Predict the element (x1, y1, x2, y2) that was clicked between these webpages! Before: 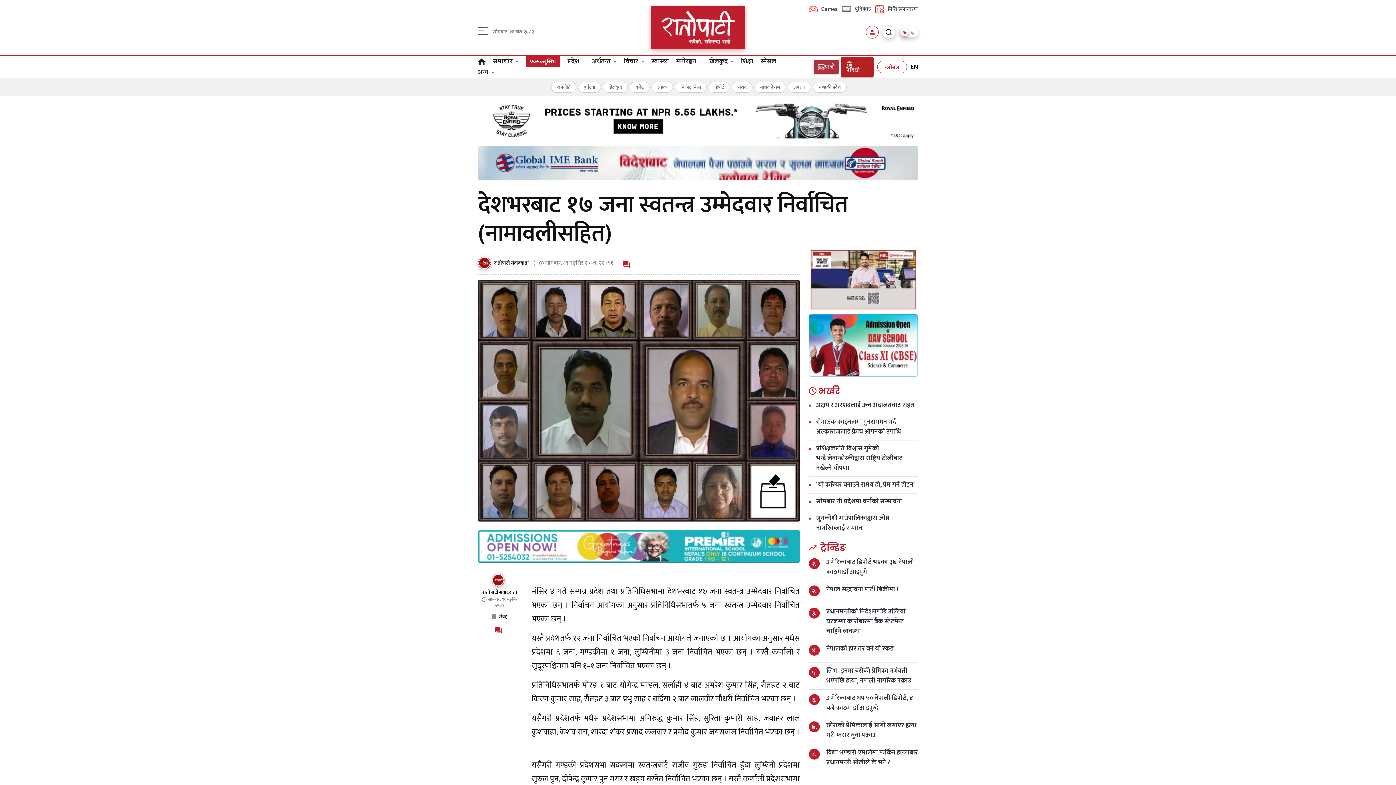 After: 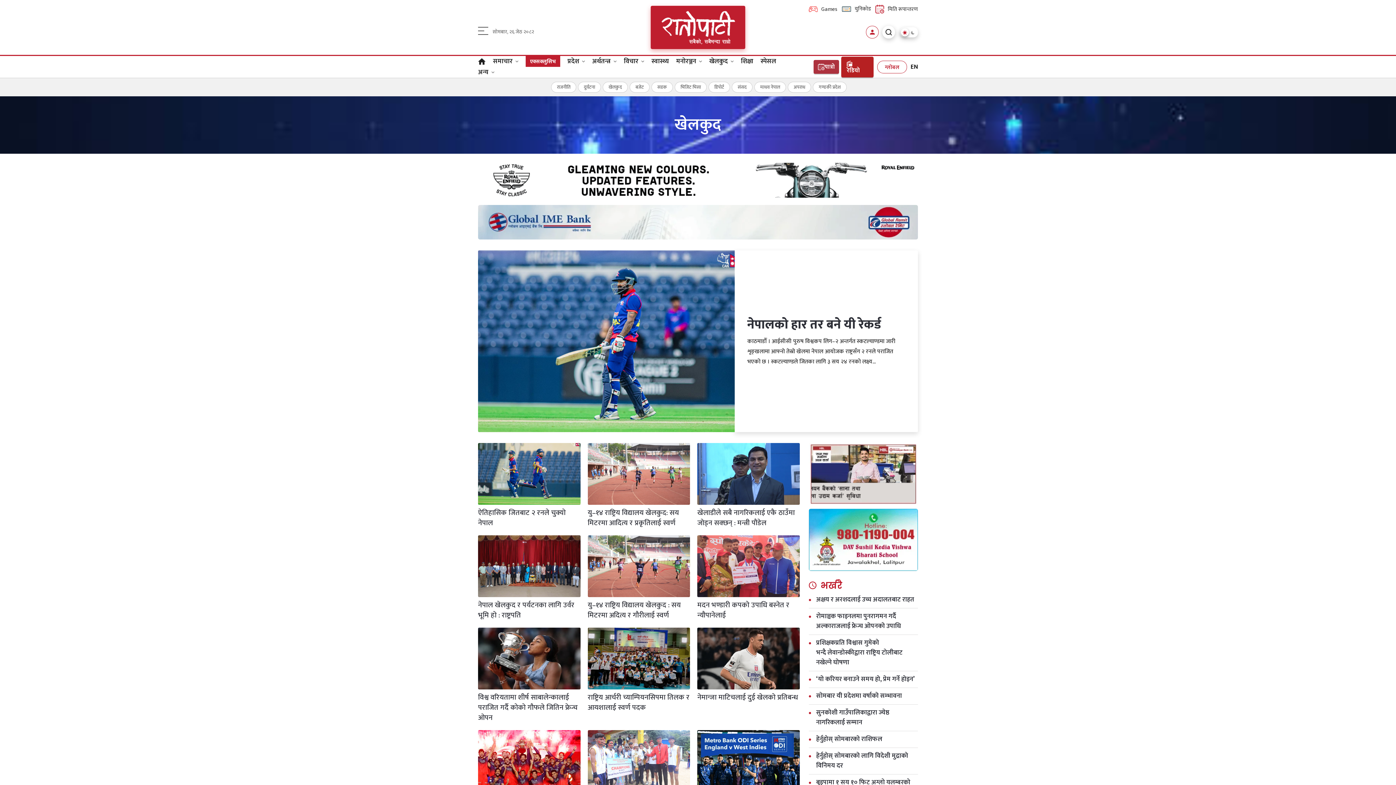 Action: label: खेलकुद bbox: (602, 81, 628, 92)